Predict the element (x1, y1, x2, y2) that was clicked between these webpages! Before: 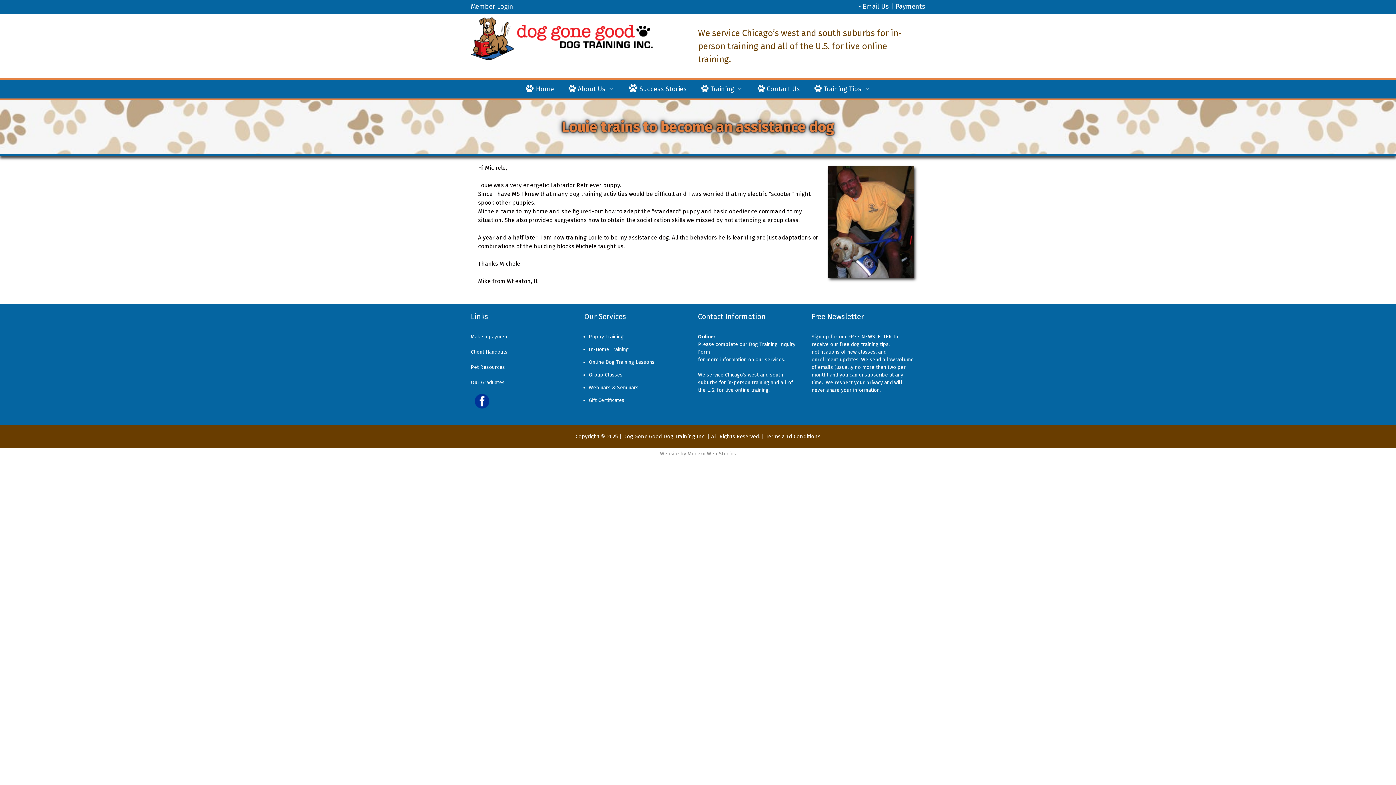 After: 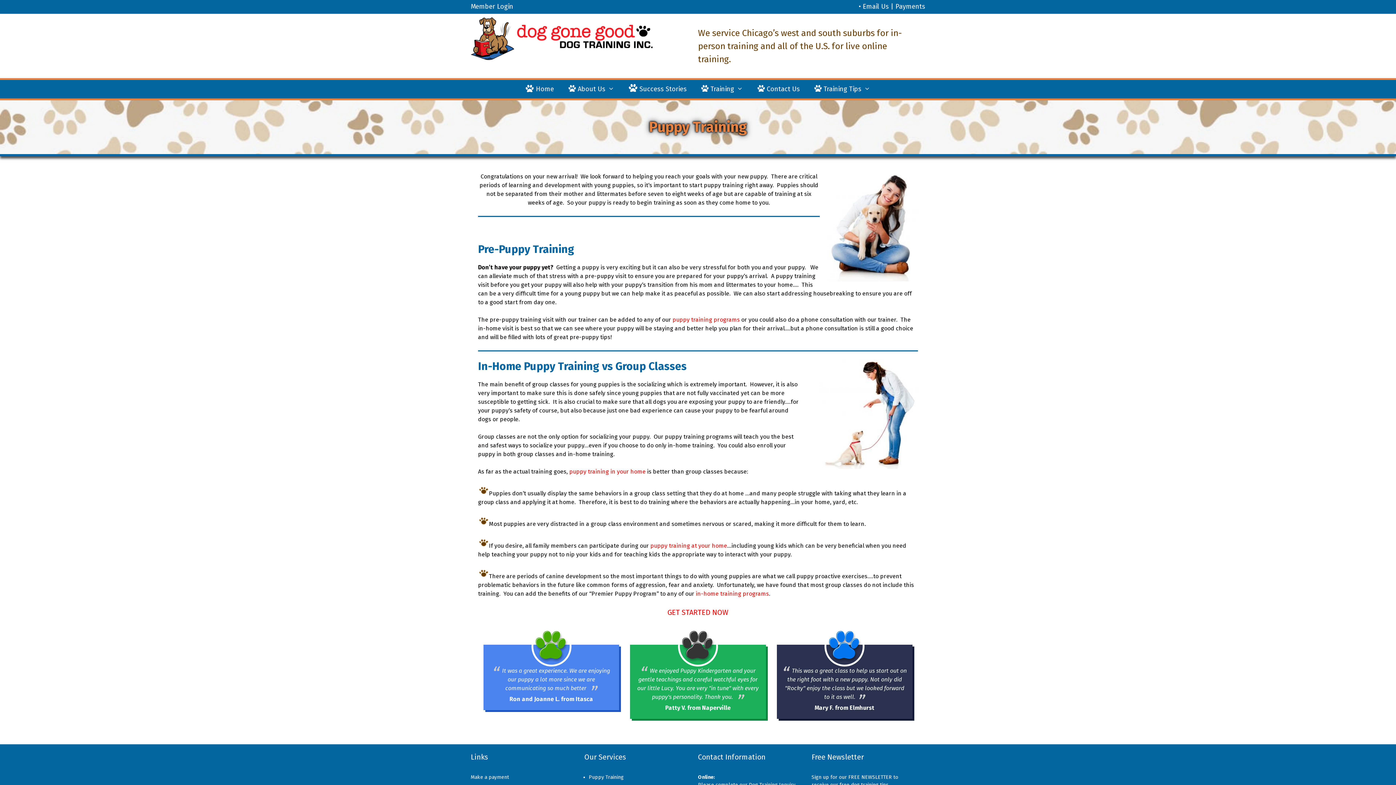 Action: label: Puppy Training bbox: (588, 333, 623, 340)